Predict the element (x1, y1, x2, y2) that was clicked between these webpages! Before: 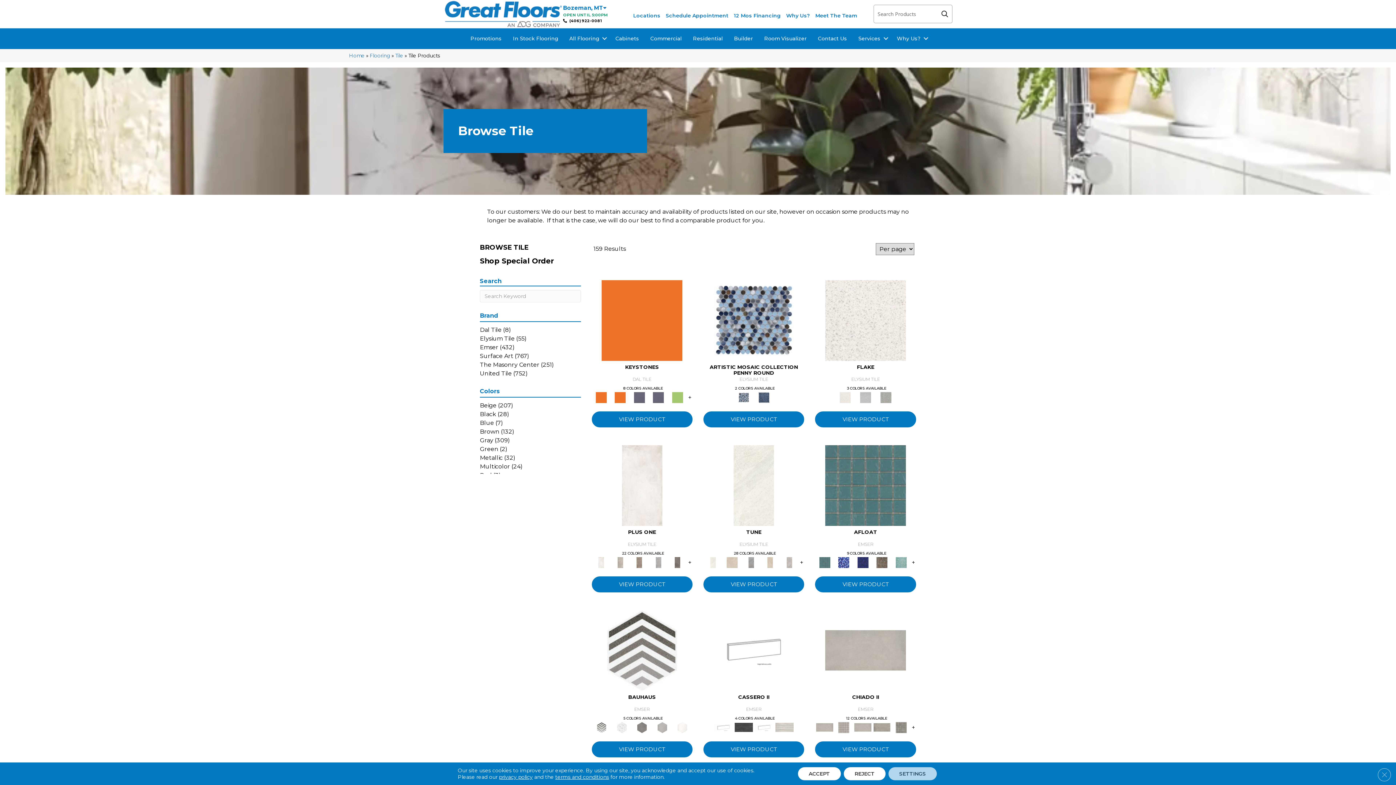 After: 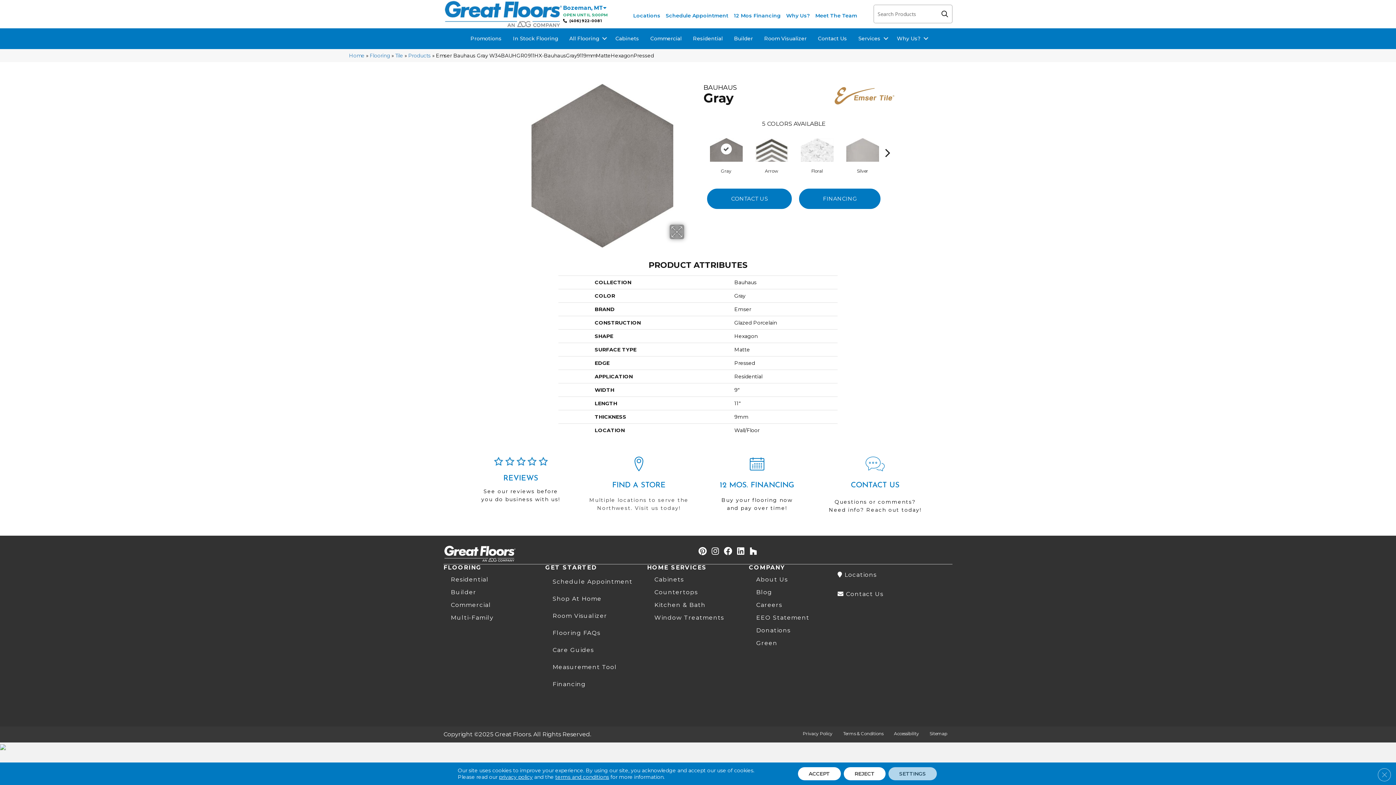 Action: bbox: (633, 724, 651, 730)